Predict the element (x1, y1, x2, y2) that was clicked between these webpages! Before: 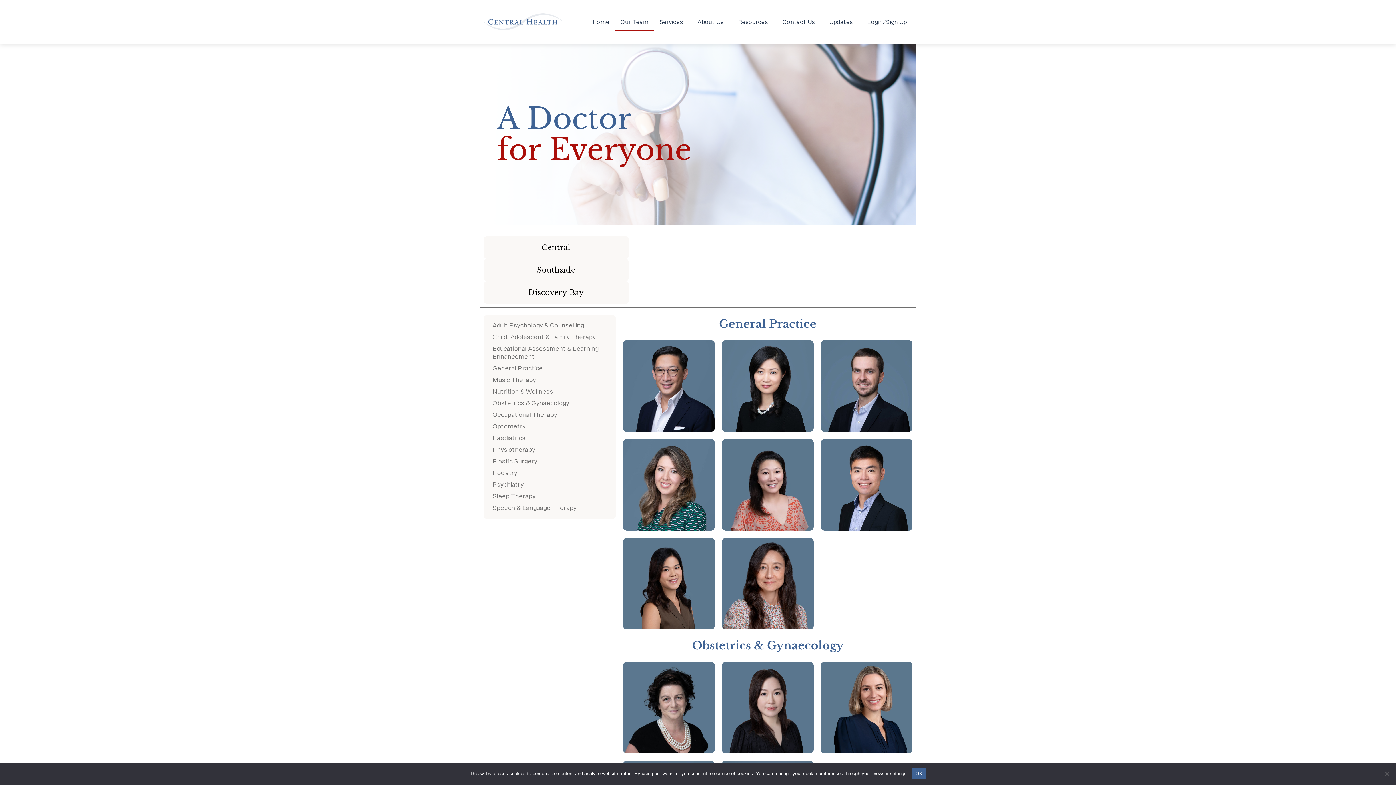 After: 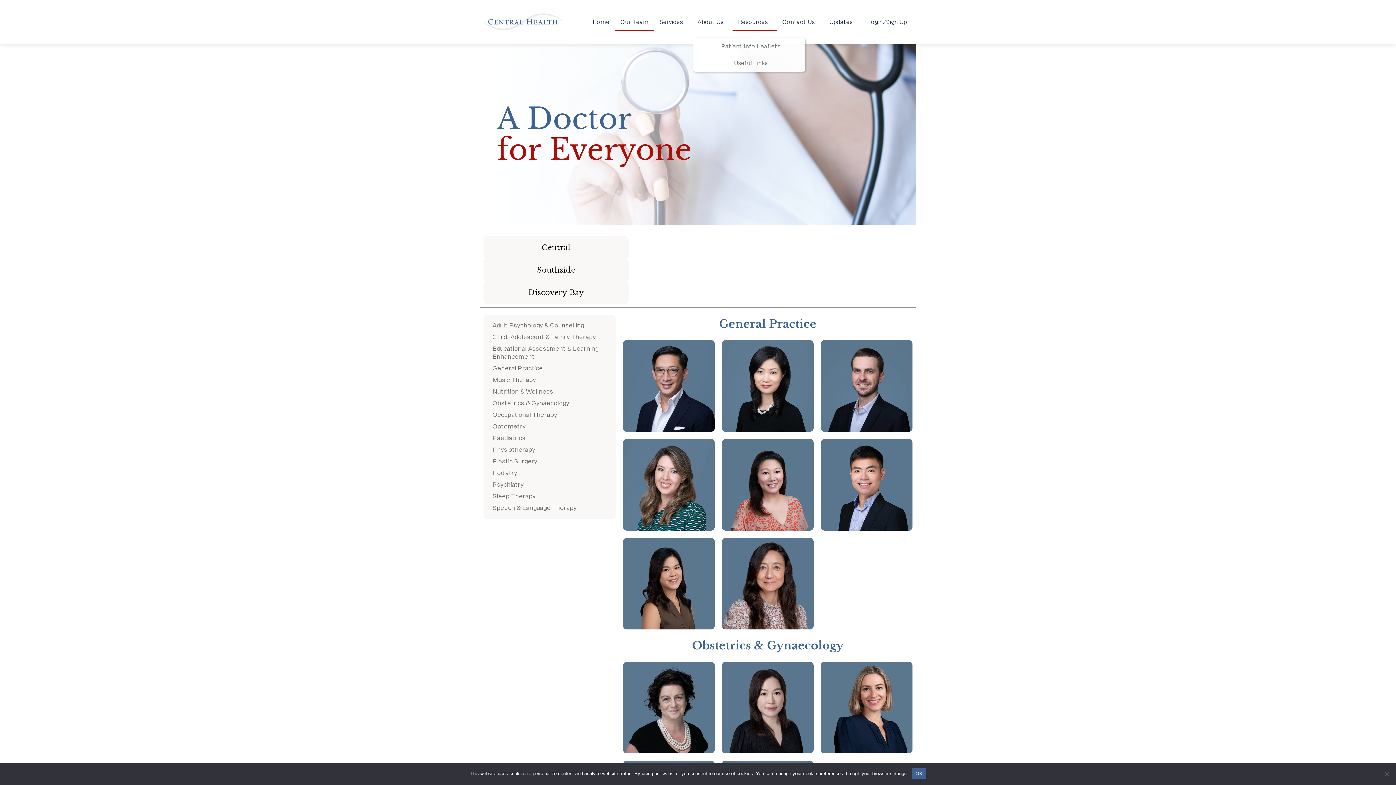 Action: label: Resources bbox: (732, 12, 777, 30)